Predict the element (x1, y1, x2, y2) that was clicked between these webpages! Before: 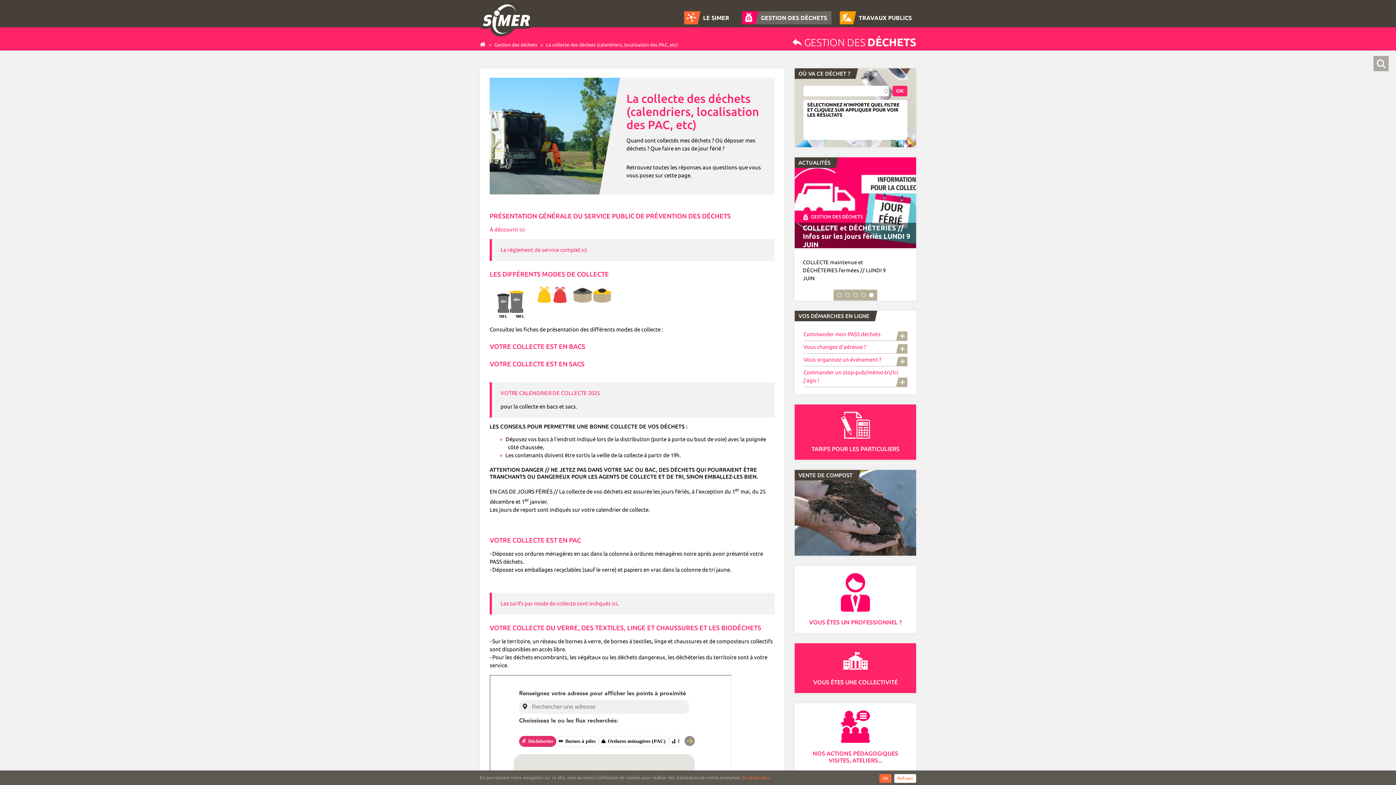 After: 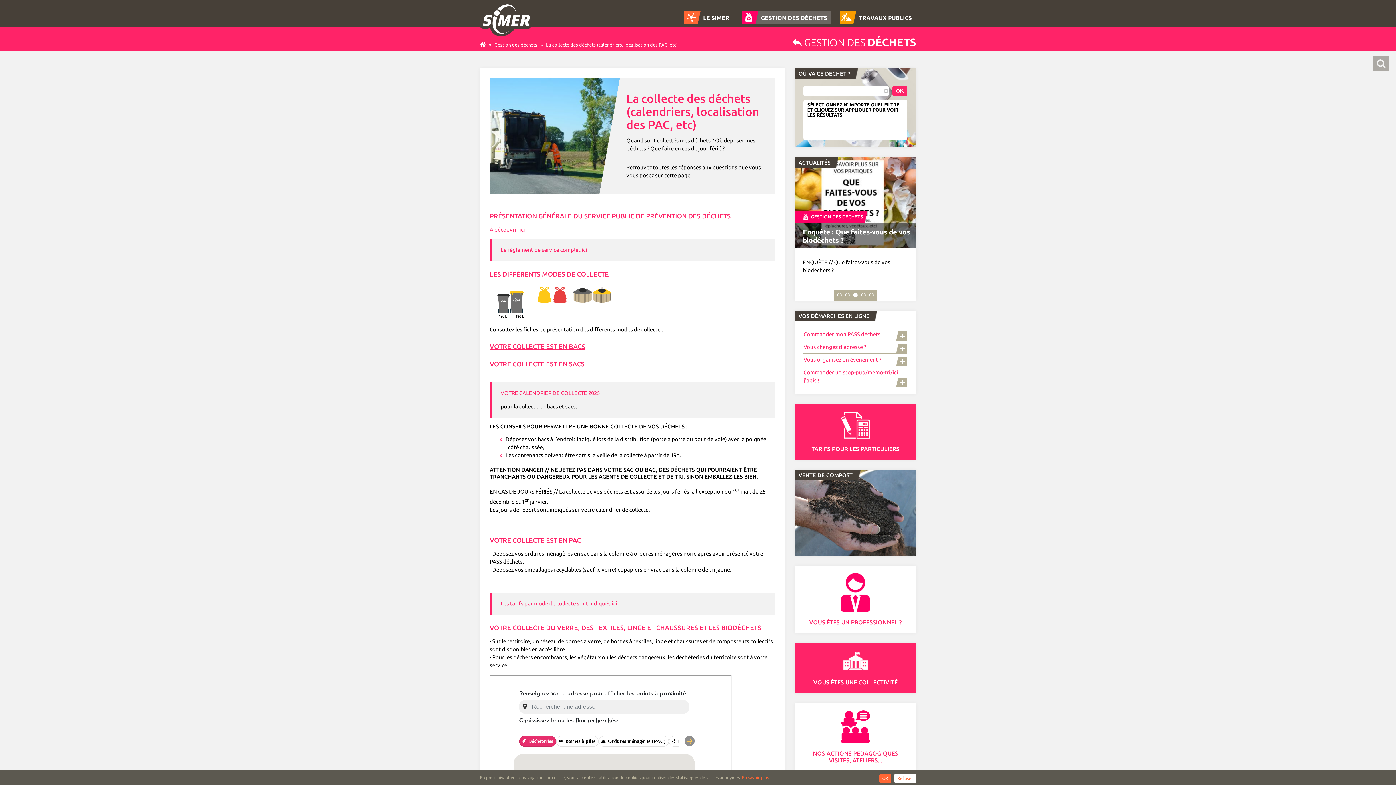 Action: bbox: (489, 342, 585, 350) label: VOTRE COLLECTE EST EN BACS